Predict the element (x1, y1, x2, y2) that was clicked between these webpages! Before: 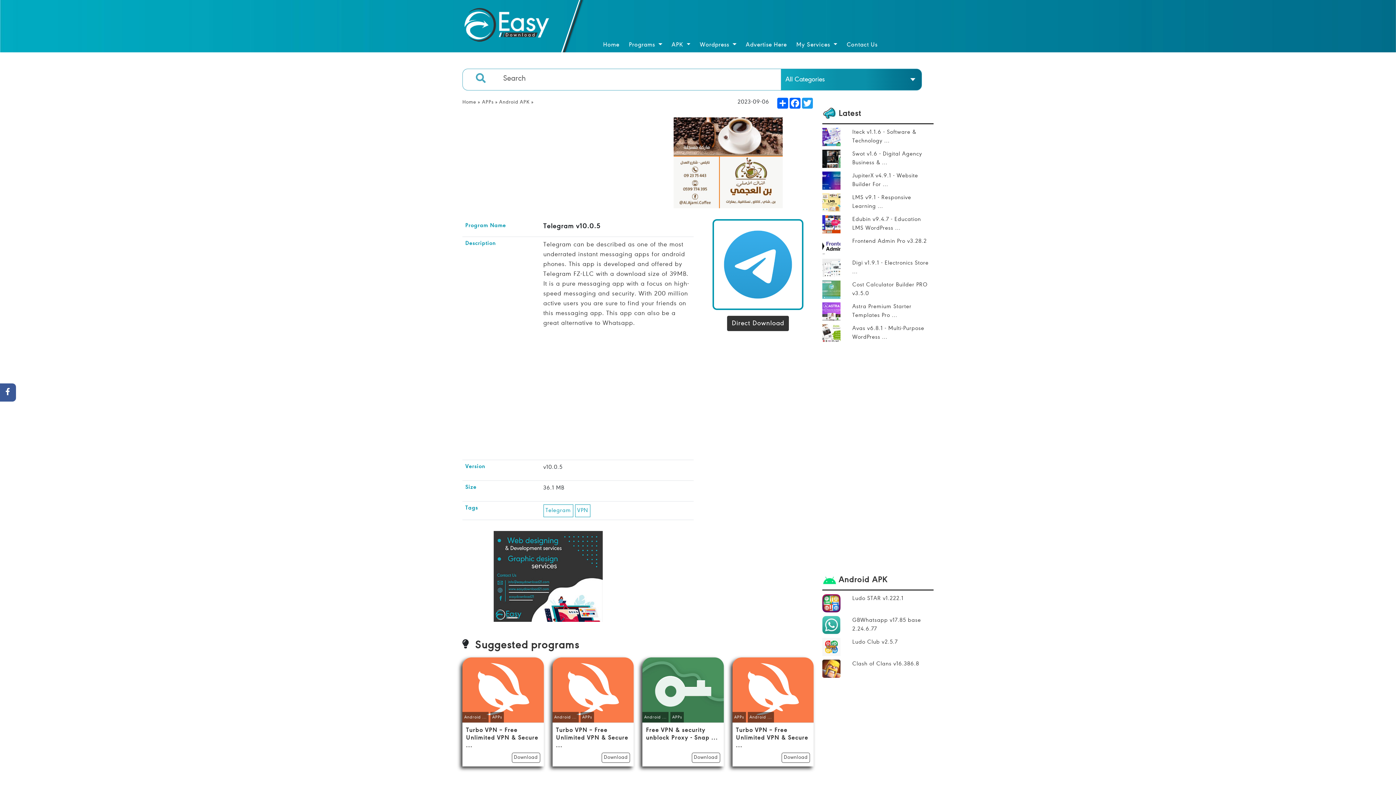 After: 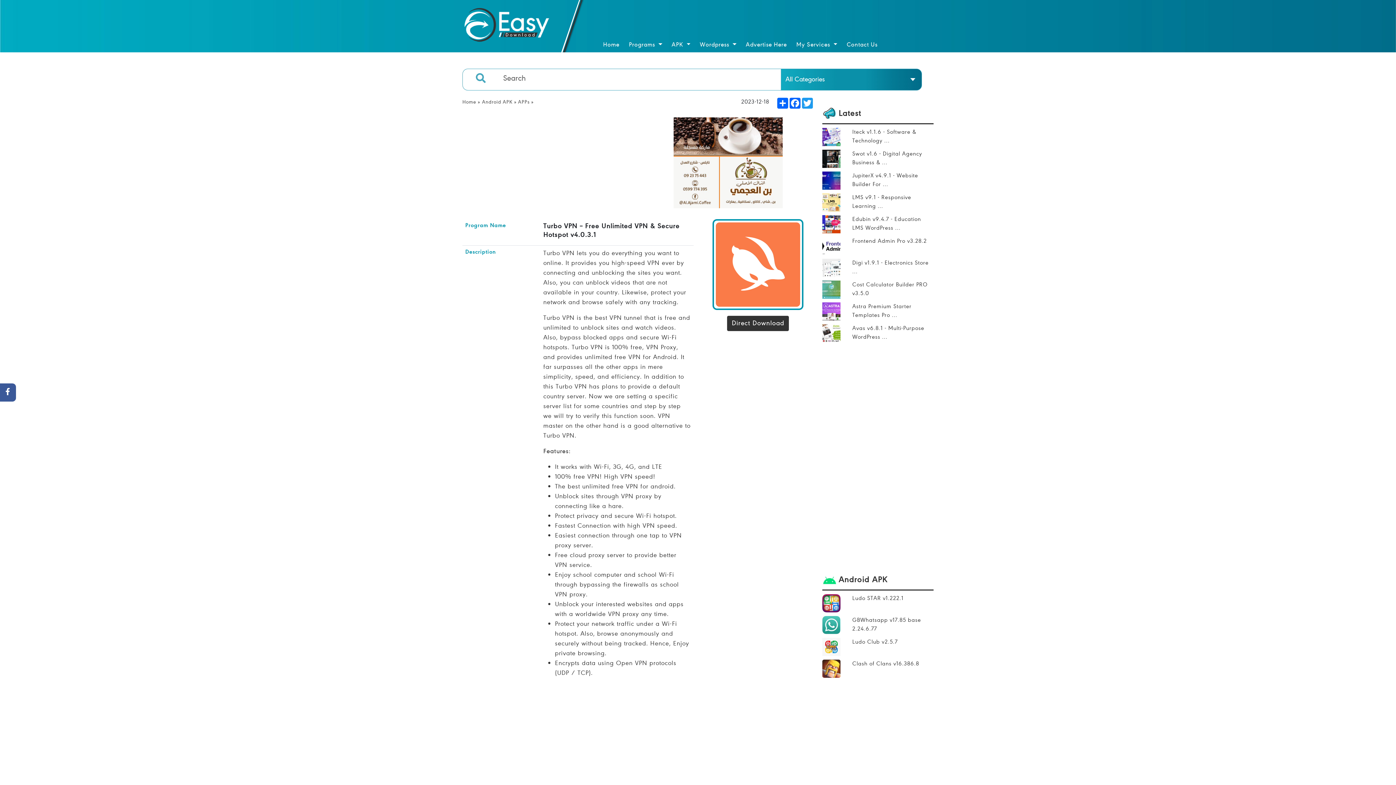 Action: bbox: (552, 657, 633, 723)